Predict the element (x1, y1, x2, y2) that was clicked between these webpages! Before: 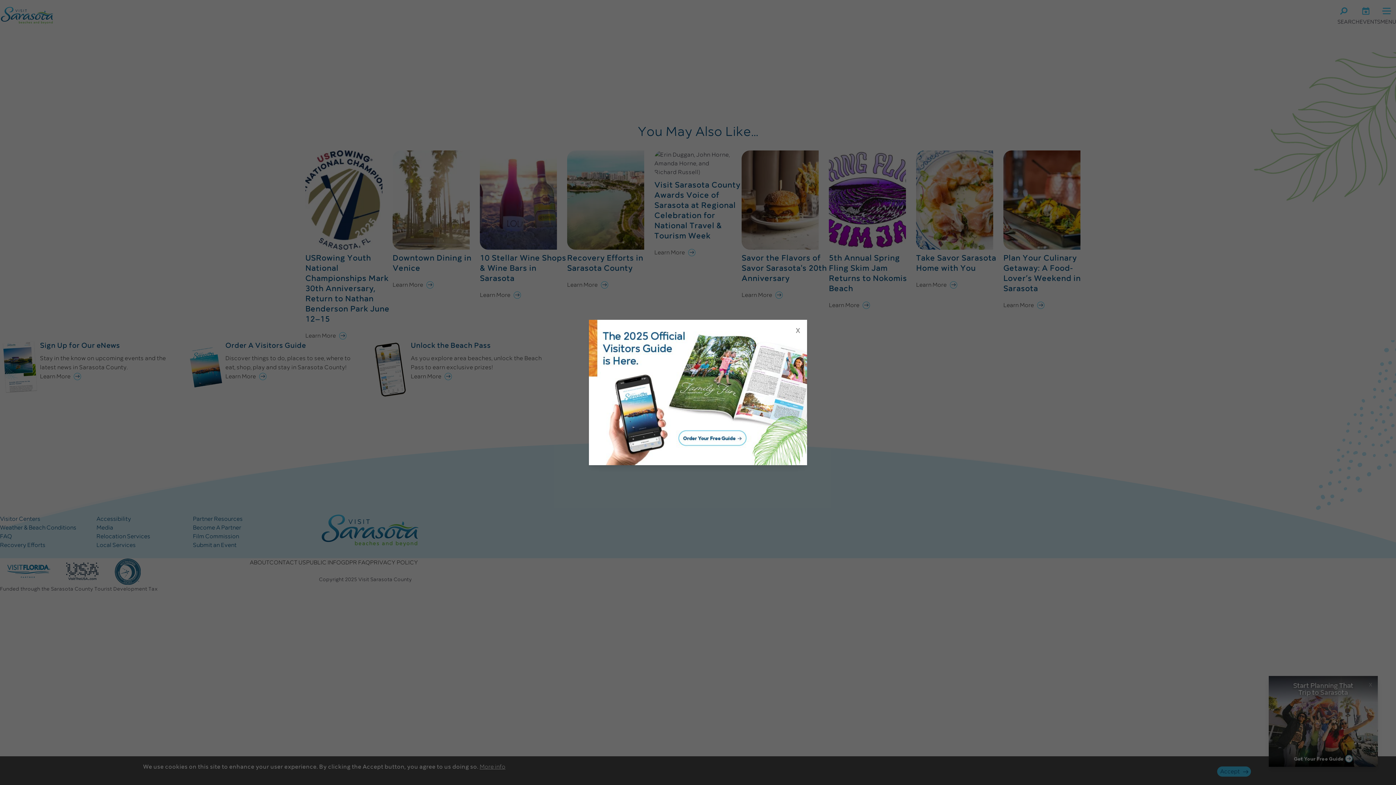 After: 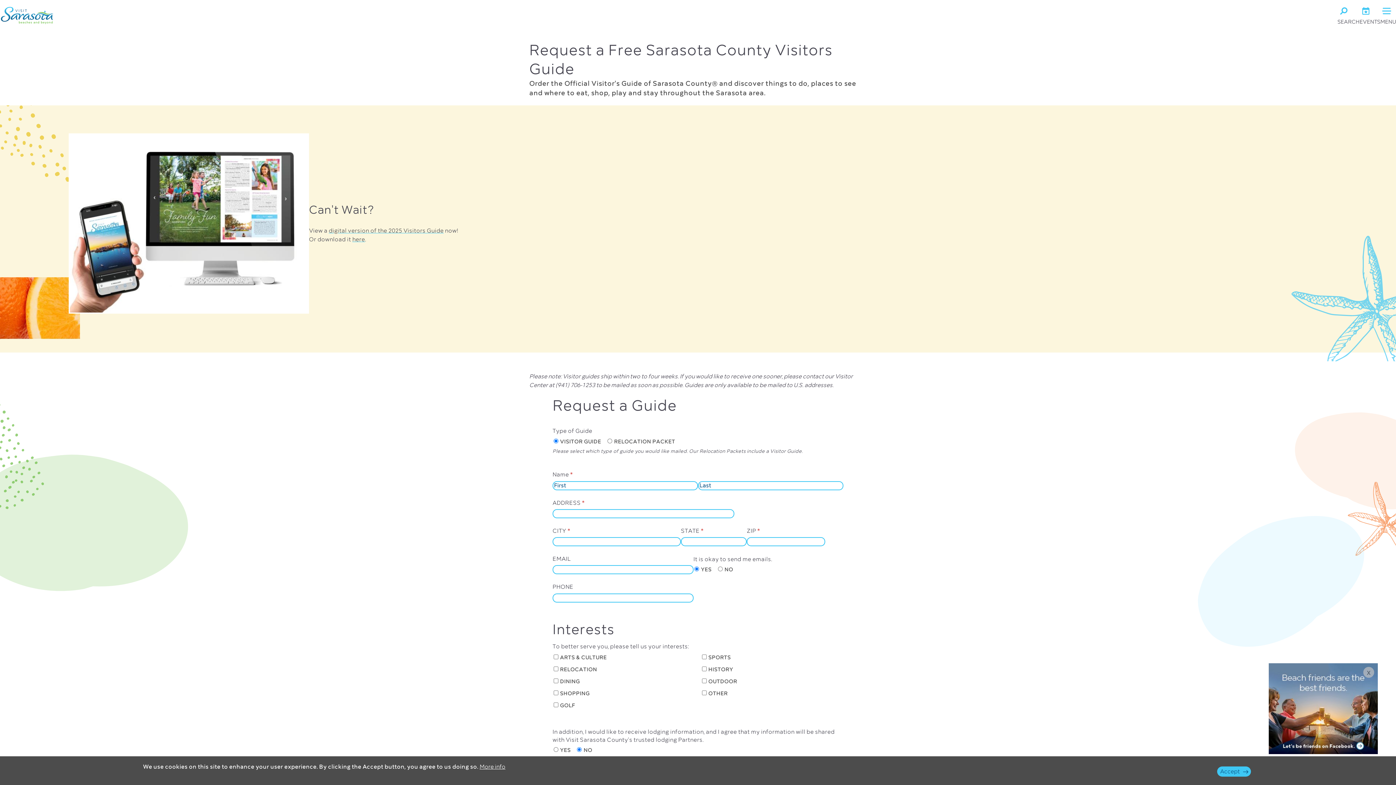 Action: bbox: (589, 320, 807, 465)